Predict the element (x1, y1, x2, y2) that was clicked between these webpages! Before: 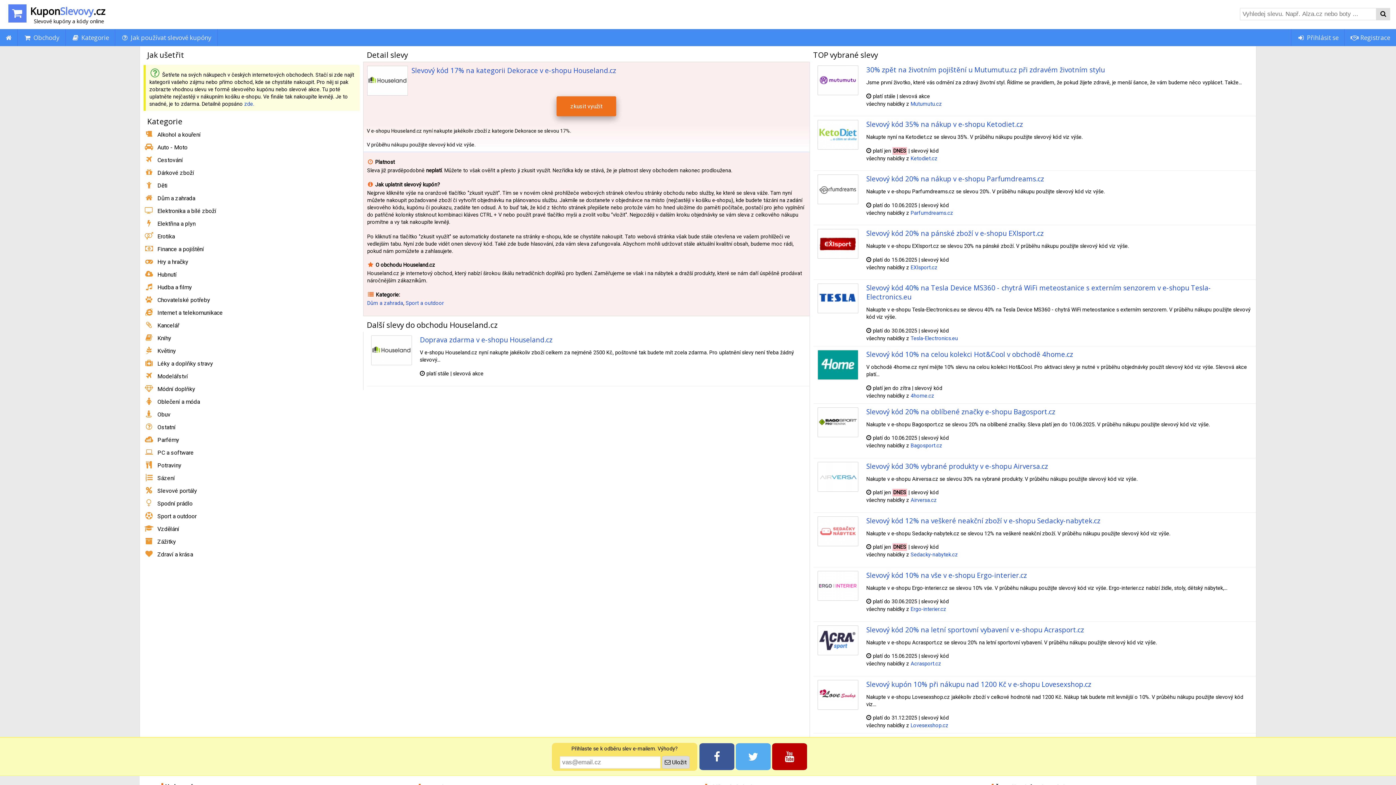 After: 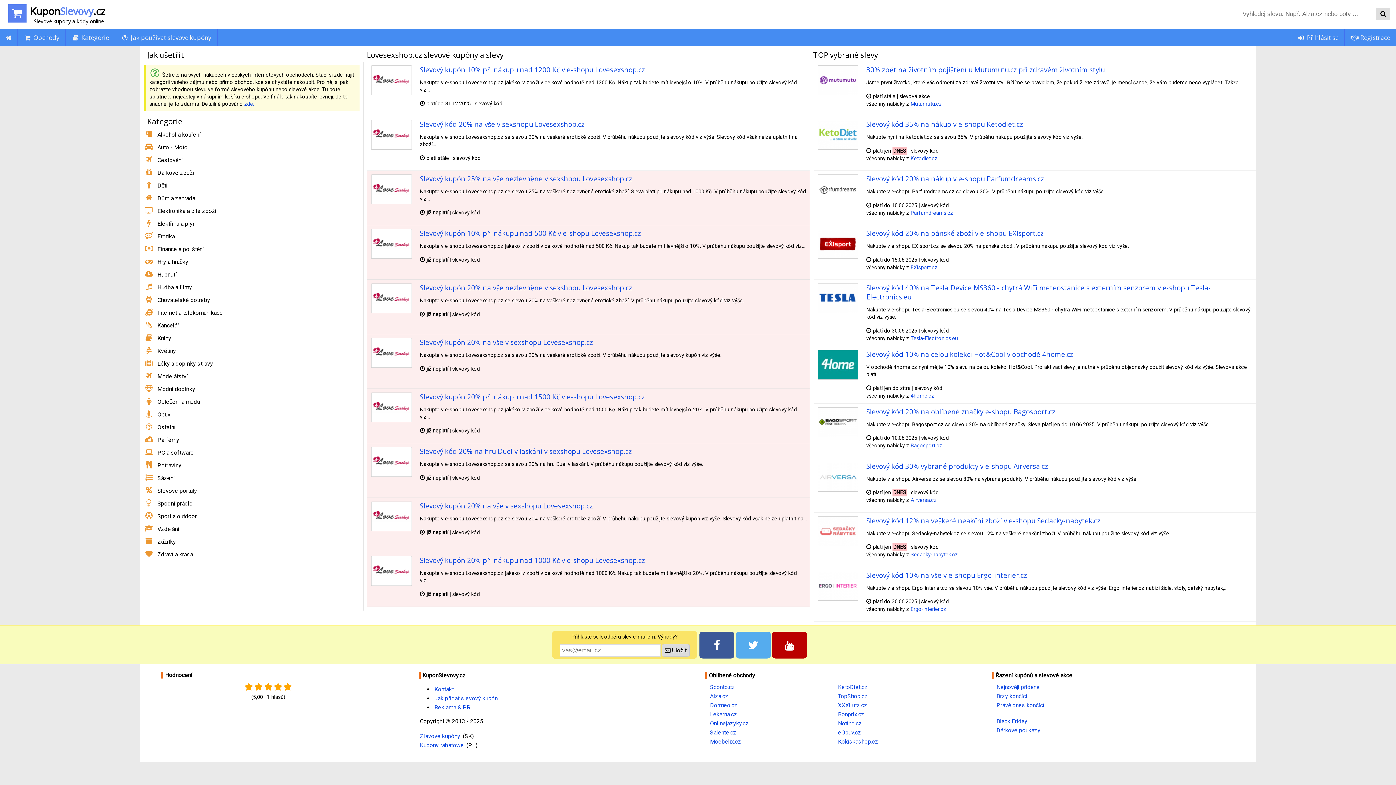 Action: bbox: (910, 723, 948, 729) label: Lovesexshop.cz